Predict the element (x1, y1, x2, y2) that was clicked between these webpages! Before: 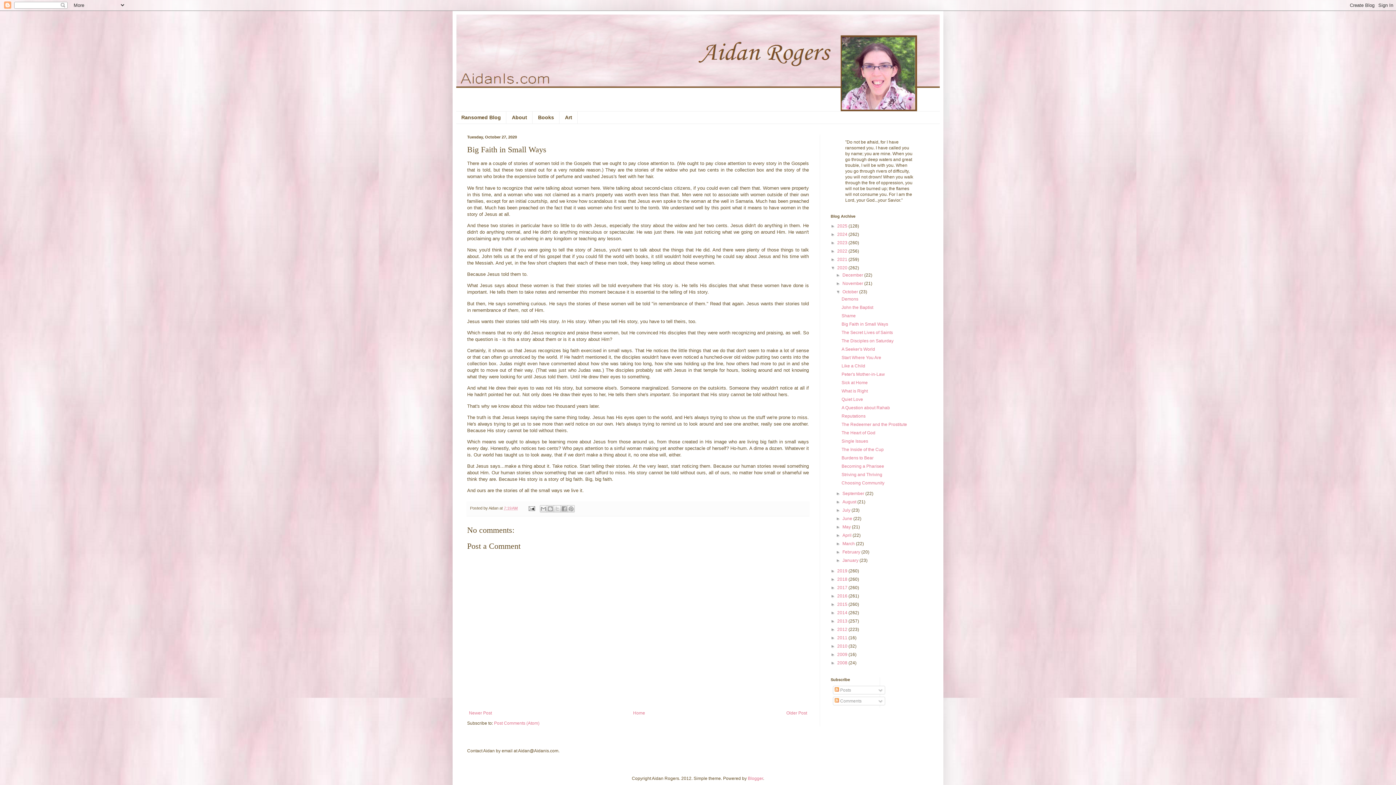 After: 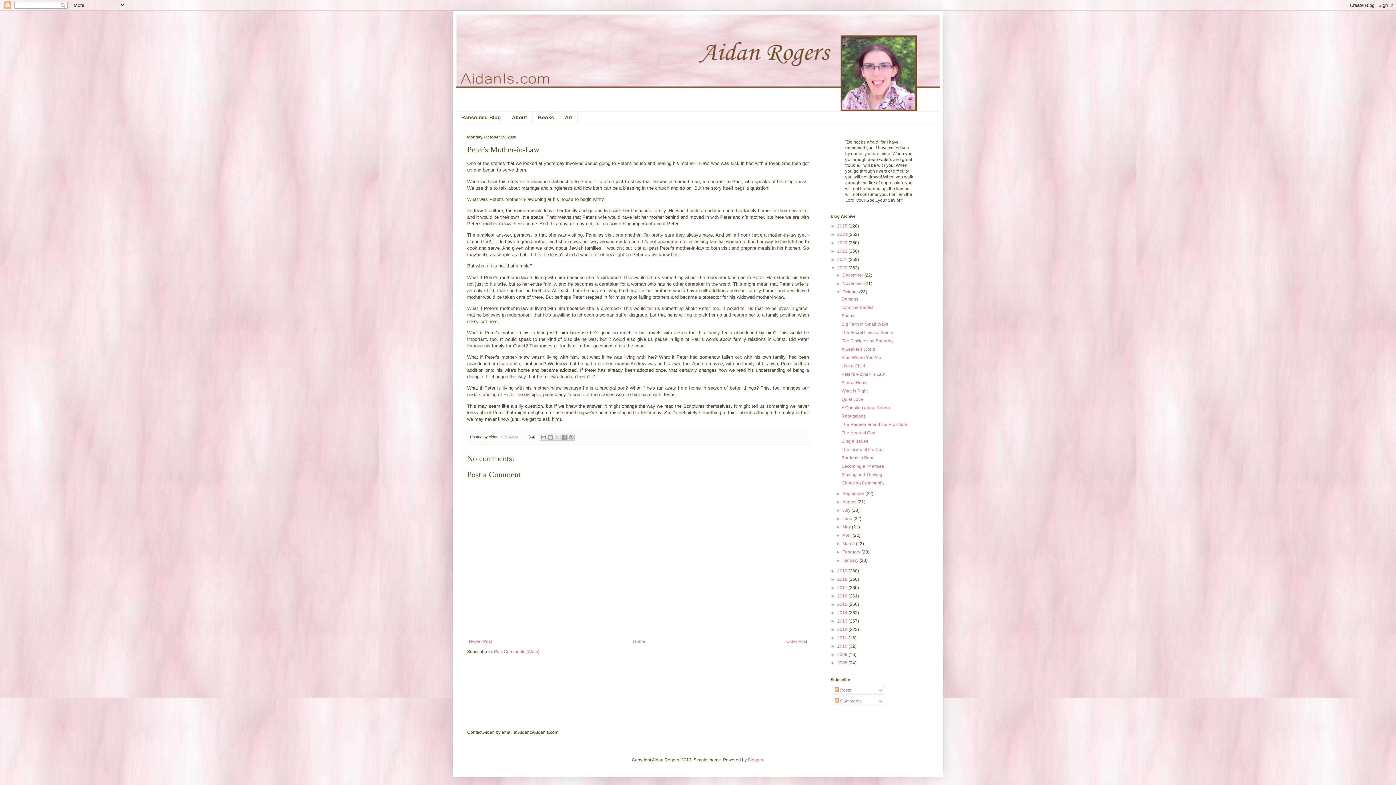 Action: bbox: (841, 371, 885, 377) label: Peter's Mother-in-Law